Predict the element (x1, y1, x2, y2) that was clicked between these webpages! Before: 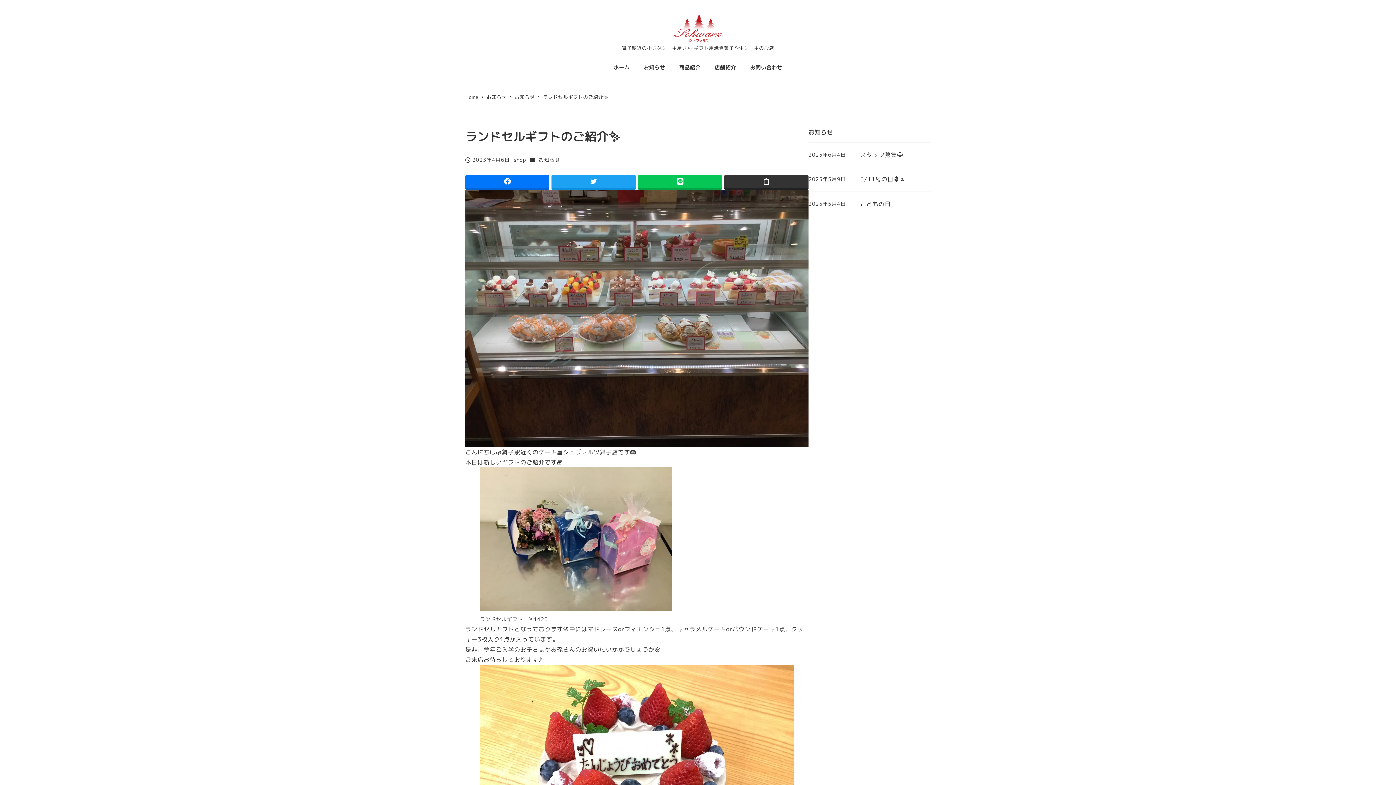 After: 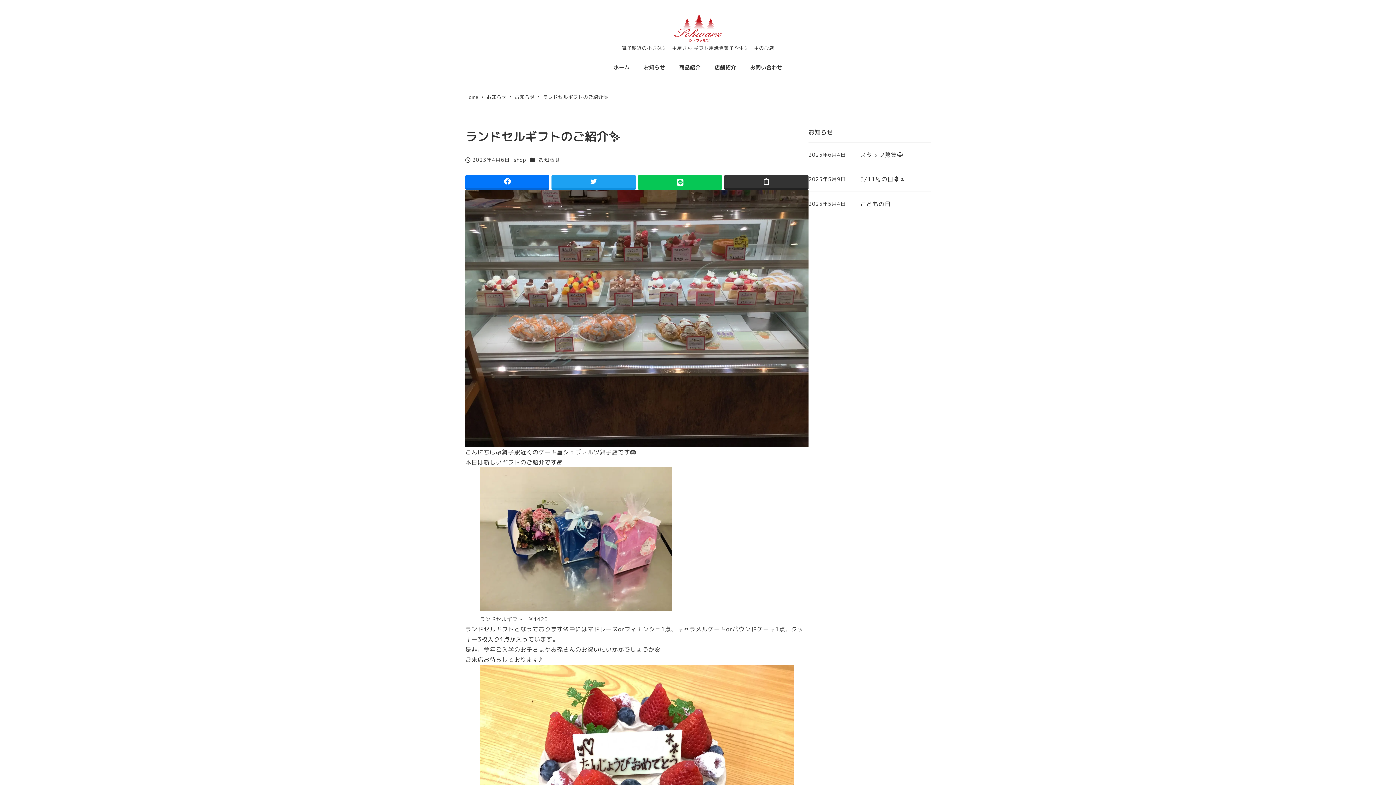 Action: bbox: (638, 175, 722, 189)